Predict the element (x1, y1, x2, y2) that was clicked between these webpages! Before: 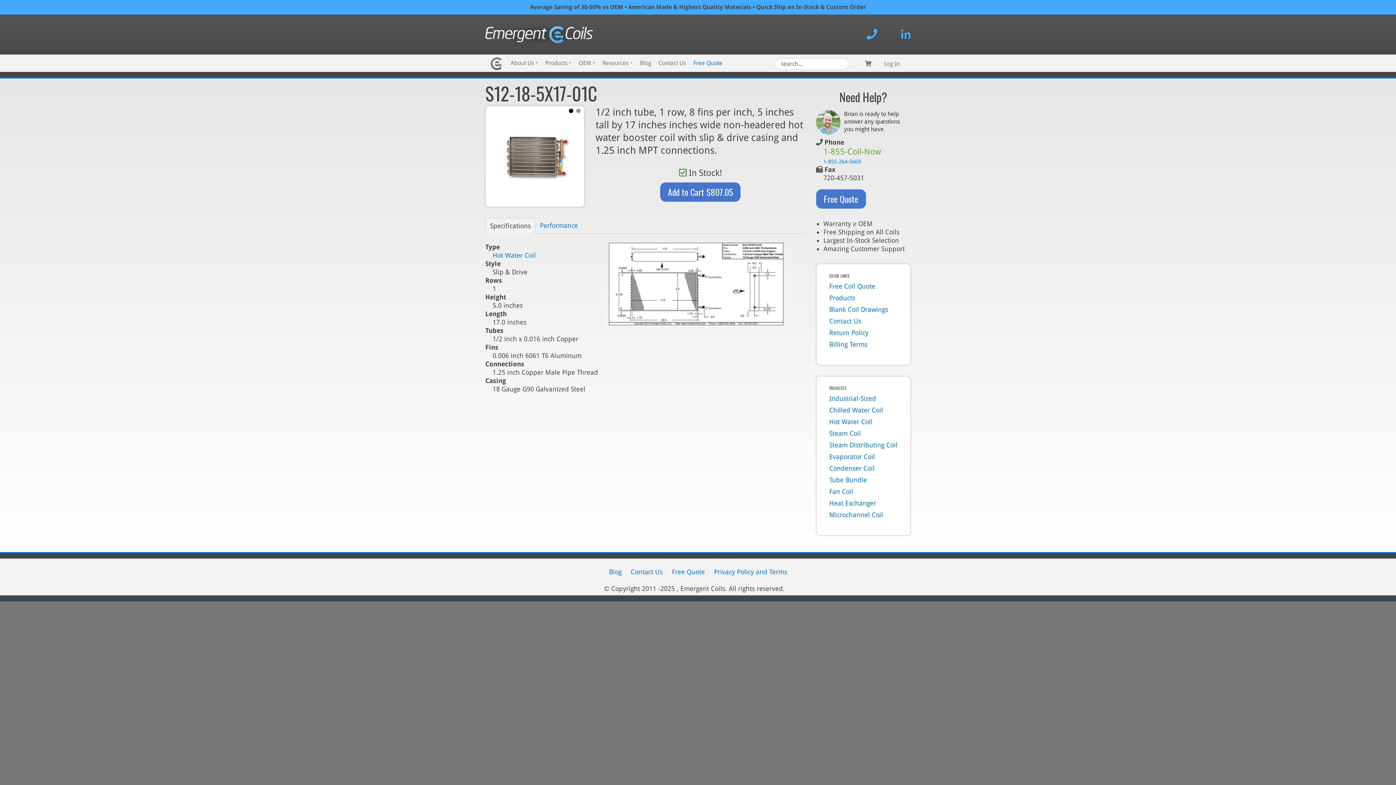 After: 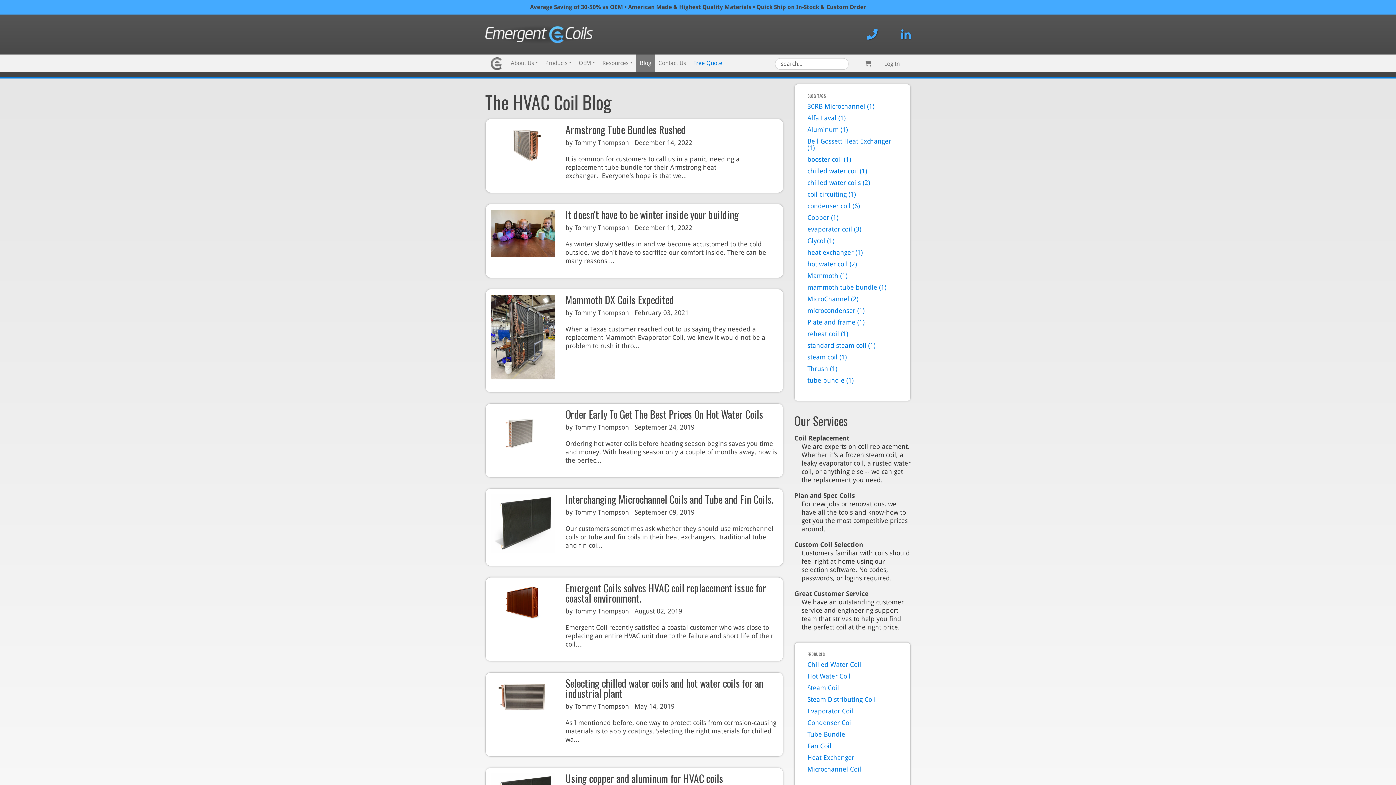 Action: bbox: (636, 54, 654, 72) label: Blog